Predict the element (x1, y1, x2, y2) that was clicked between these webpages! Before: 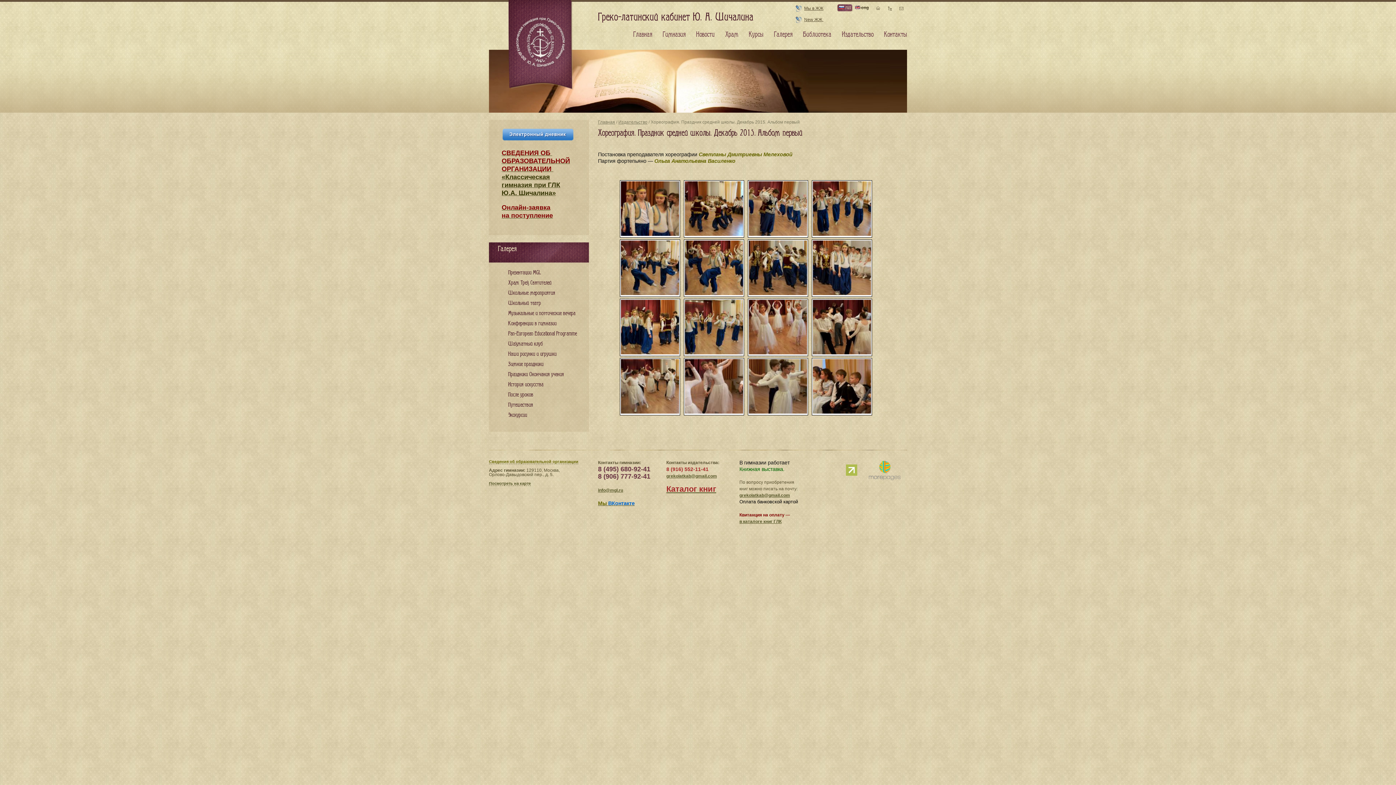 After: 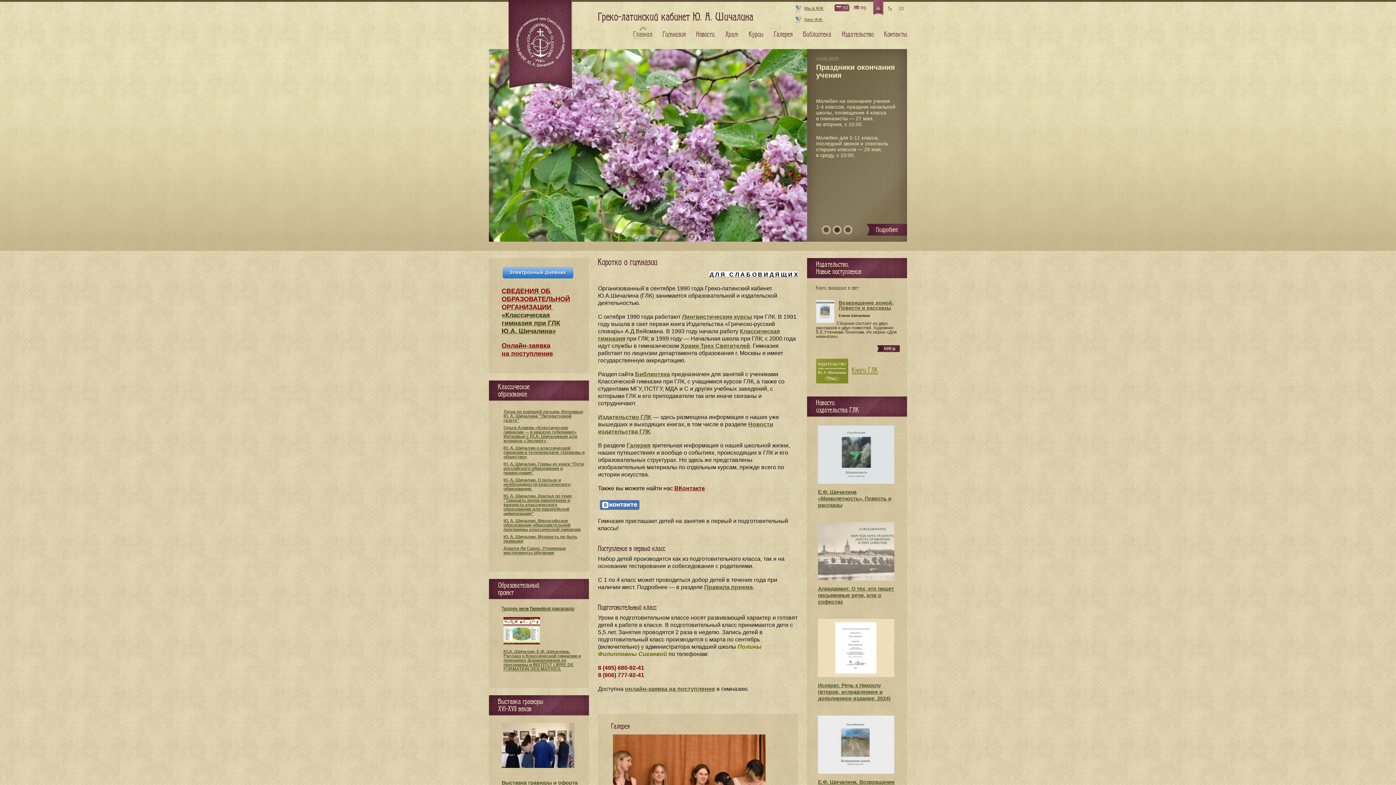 Action: bbox: (873, 0, 884, 14)